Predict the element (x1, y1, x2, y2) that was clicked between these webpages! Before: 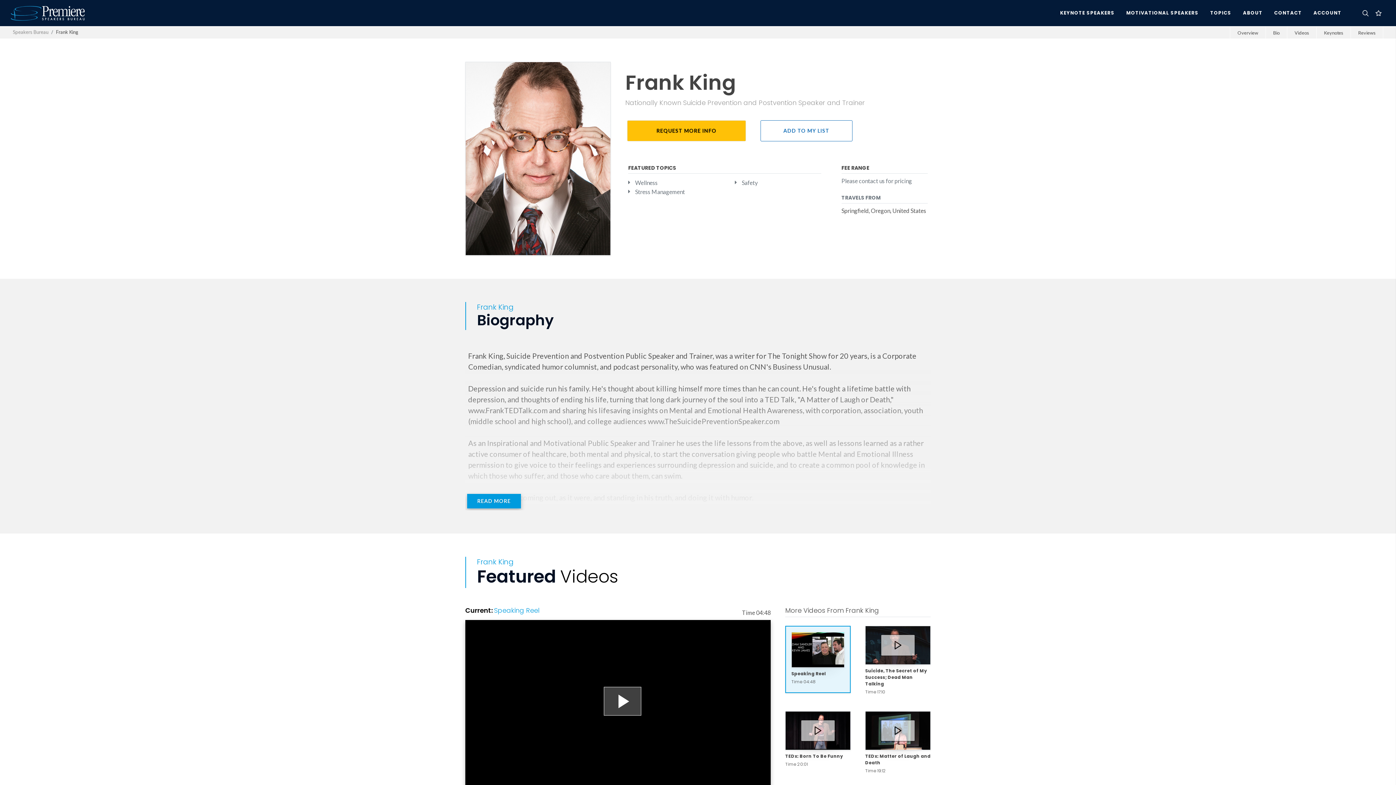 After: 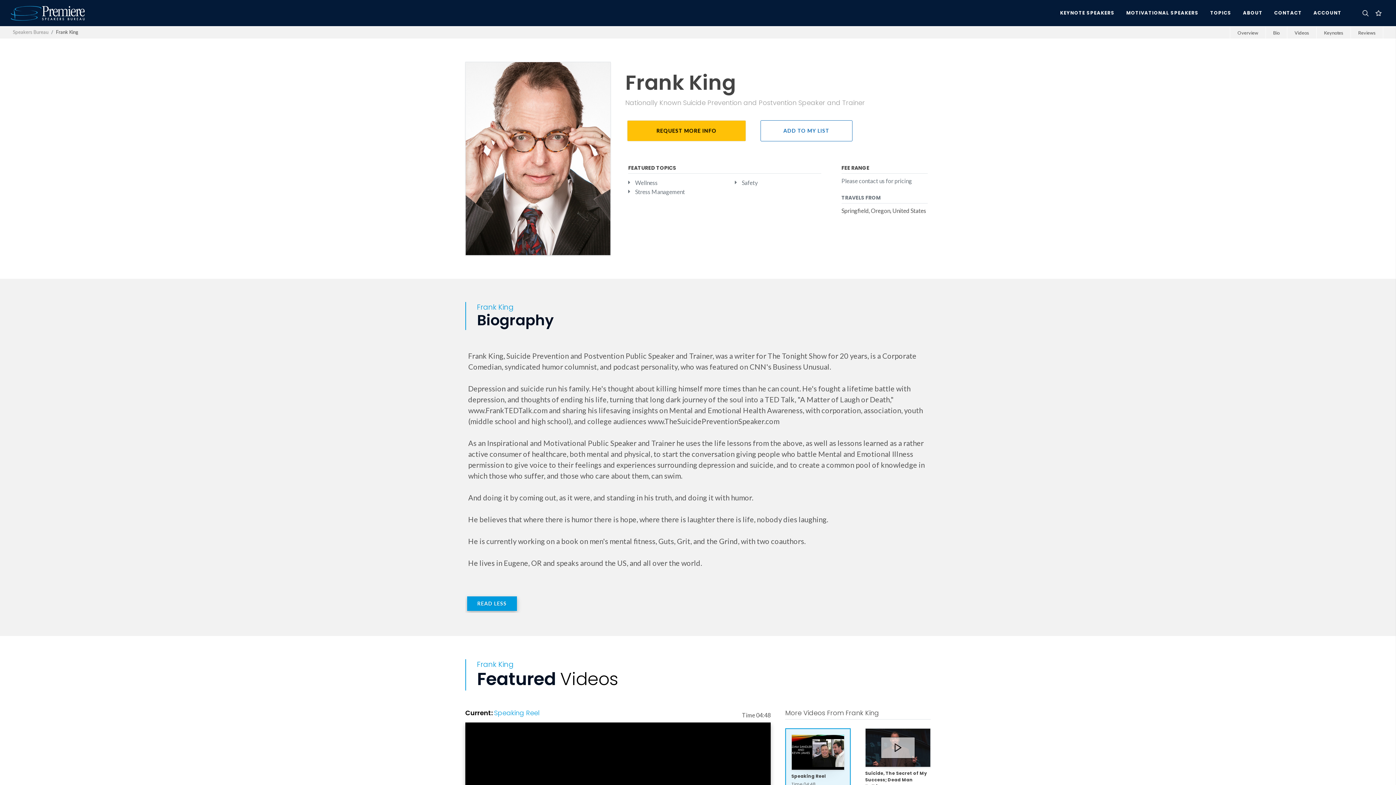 Action: label: READ MORE bbox: (467, 494, 521, 508)